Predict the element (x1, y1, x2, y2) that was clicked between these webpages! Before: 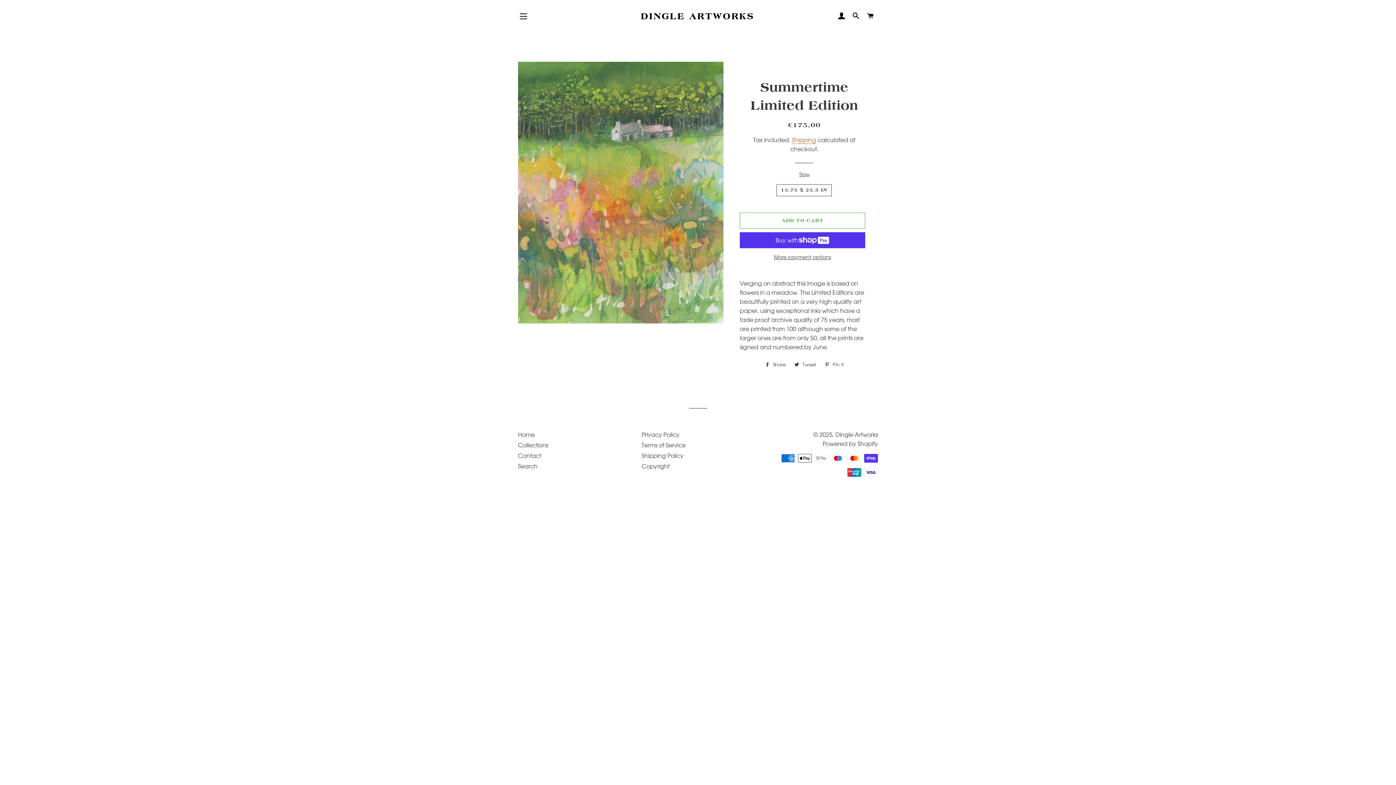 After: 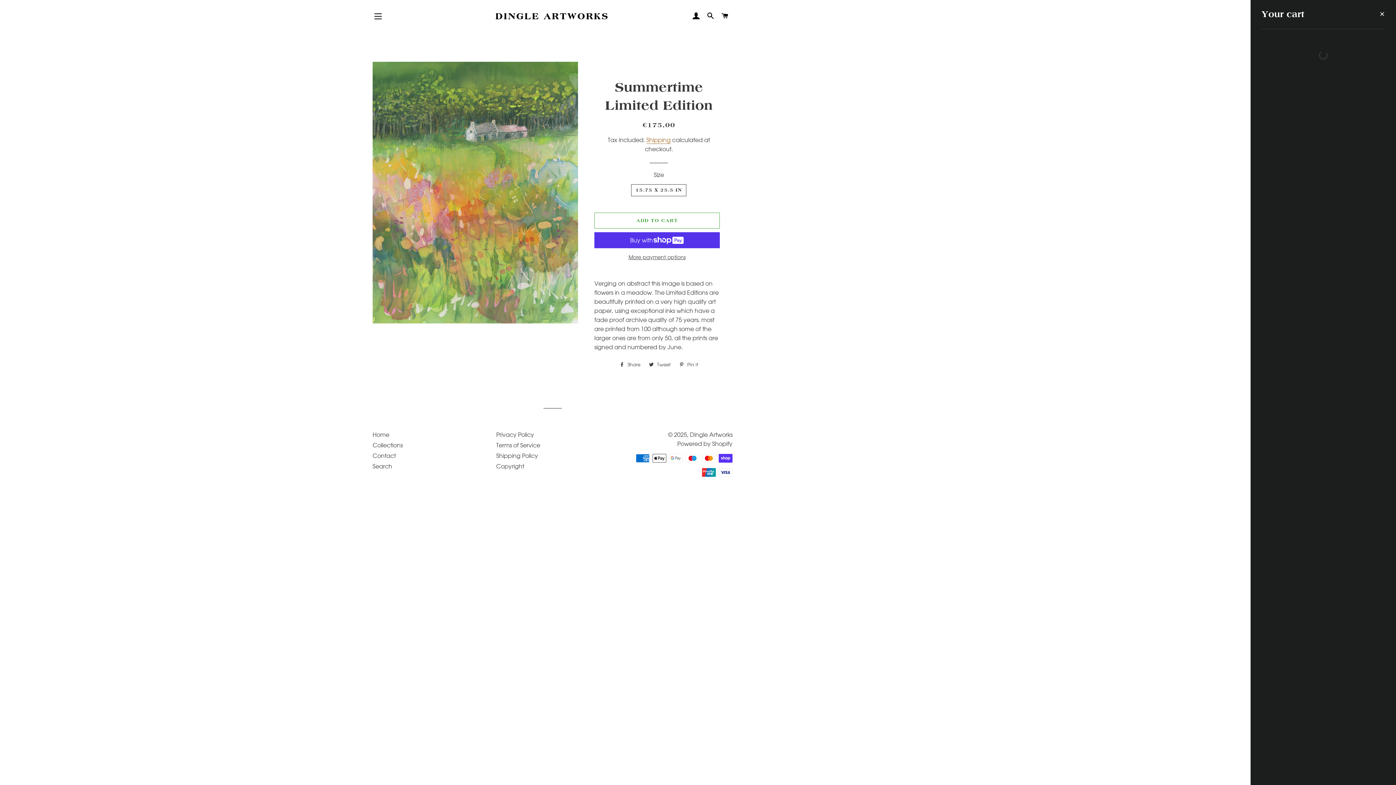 Action: label: CART bbox: (864, 5, 877, 27)